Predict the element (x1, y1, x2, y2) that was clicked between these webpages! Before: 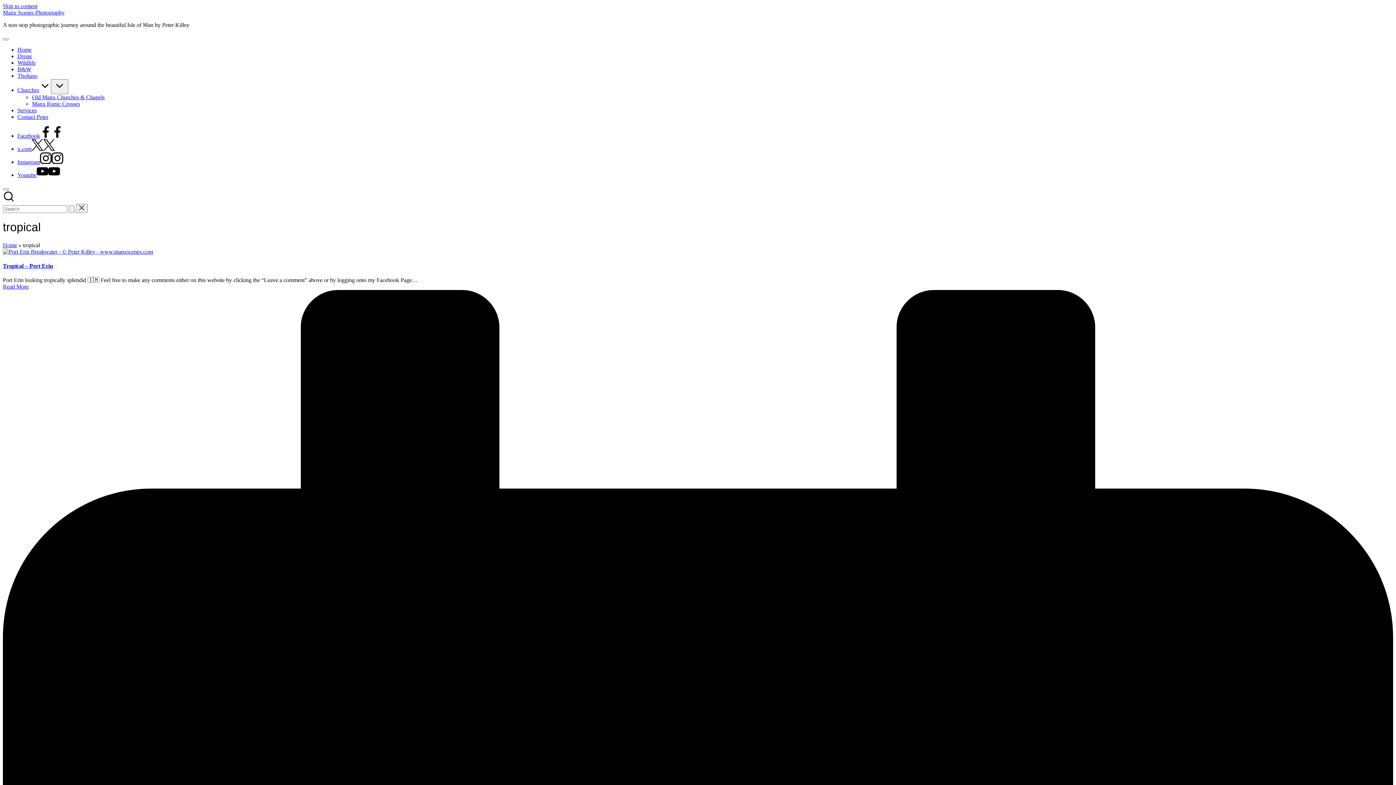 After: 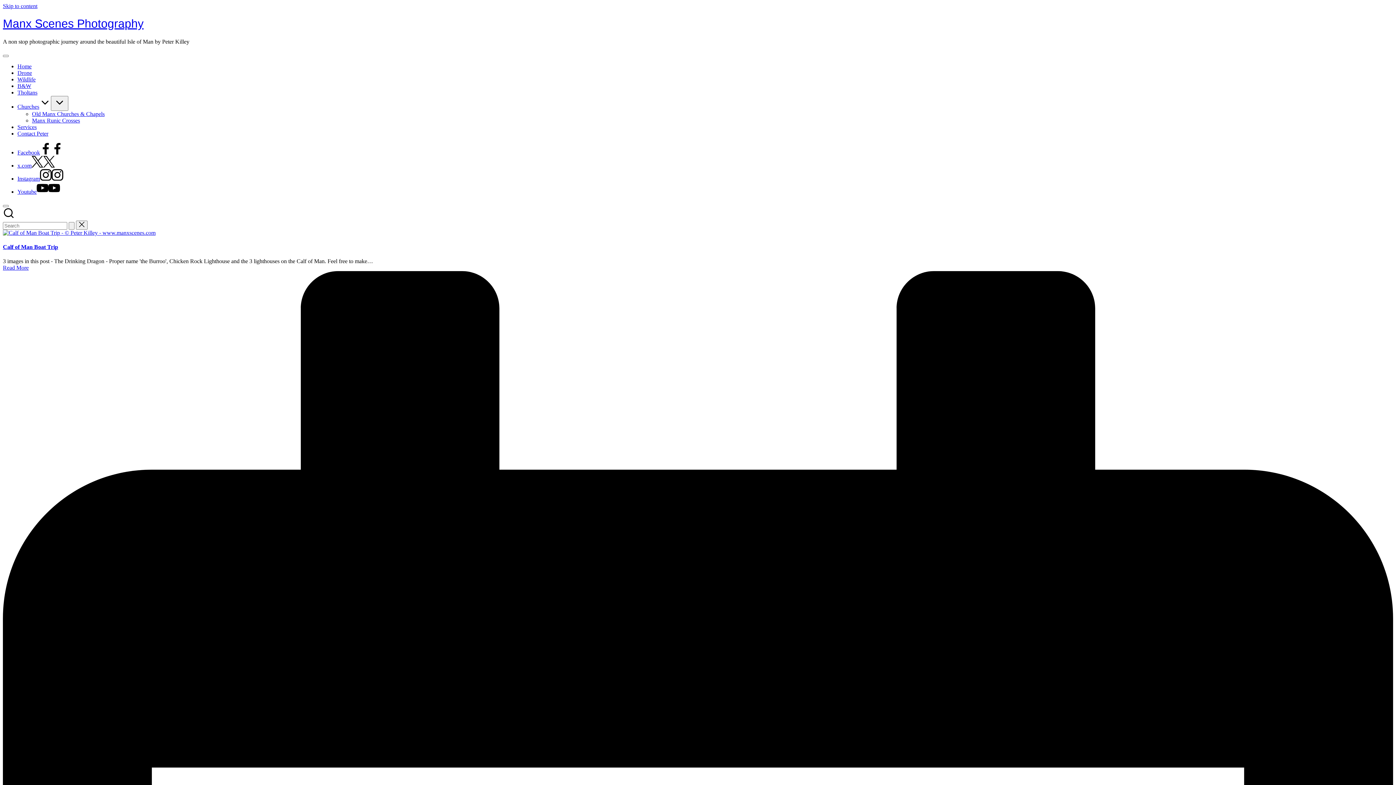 Action: bbox: (2, 9, 64, 15) label: Manx Scenes Photography